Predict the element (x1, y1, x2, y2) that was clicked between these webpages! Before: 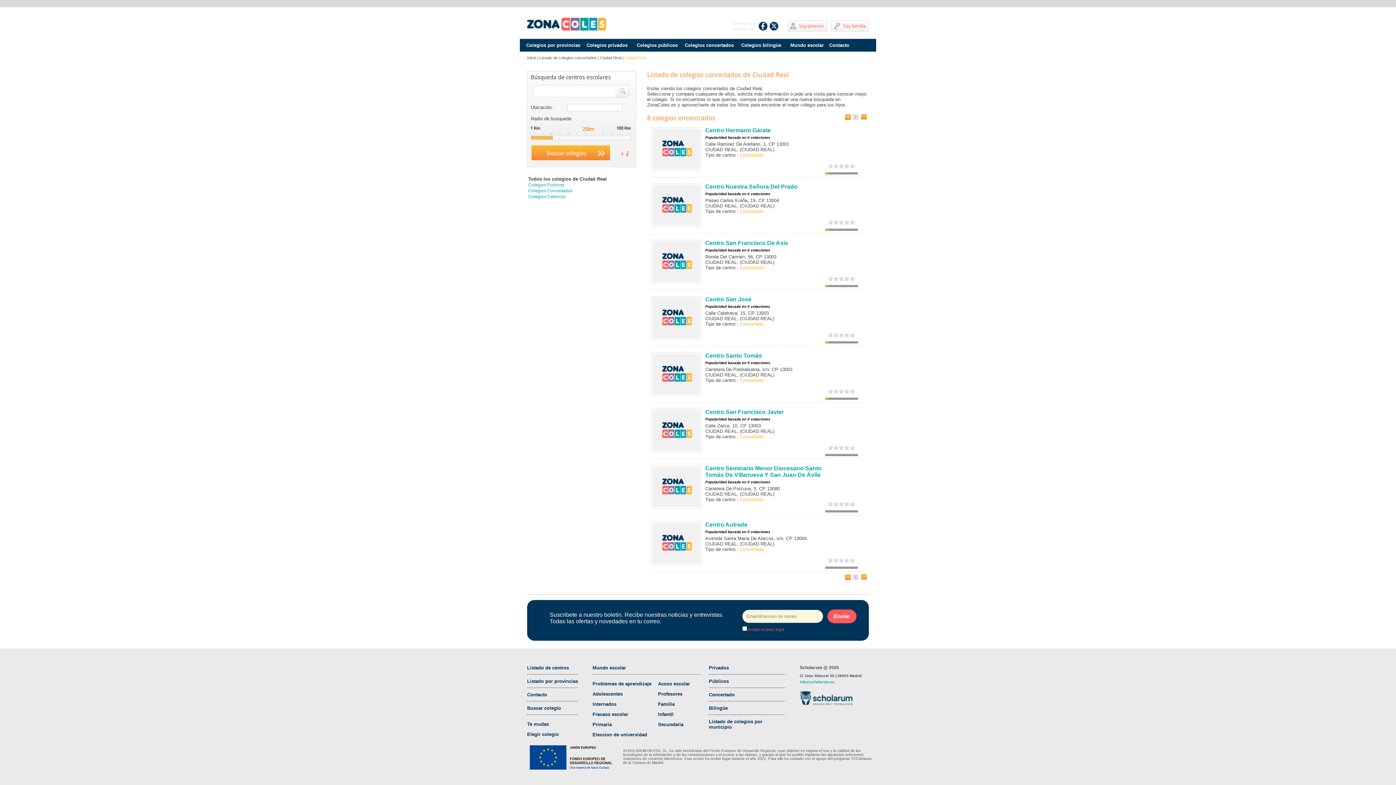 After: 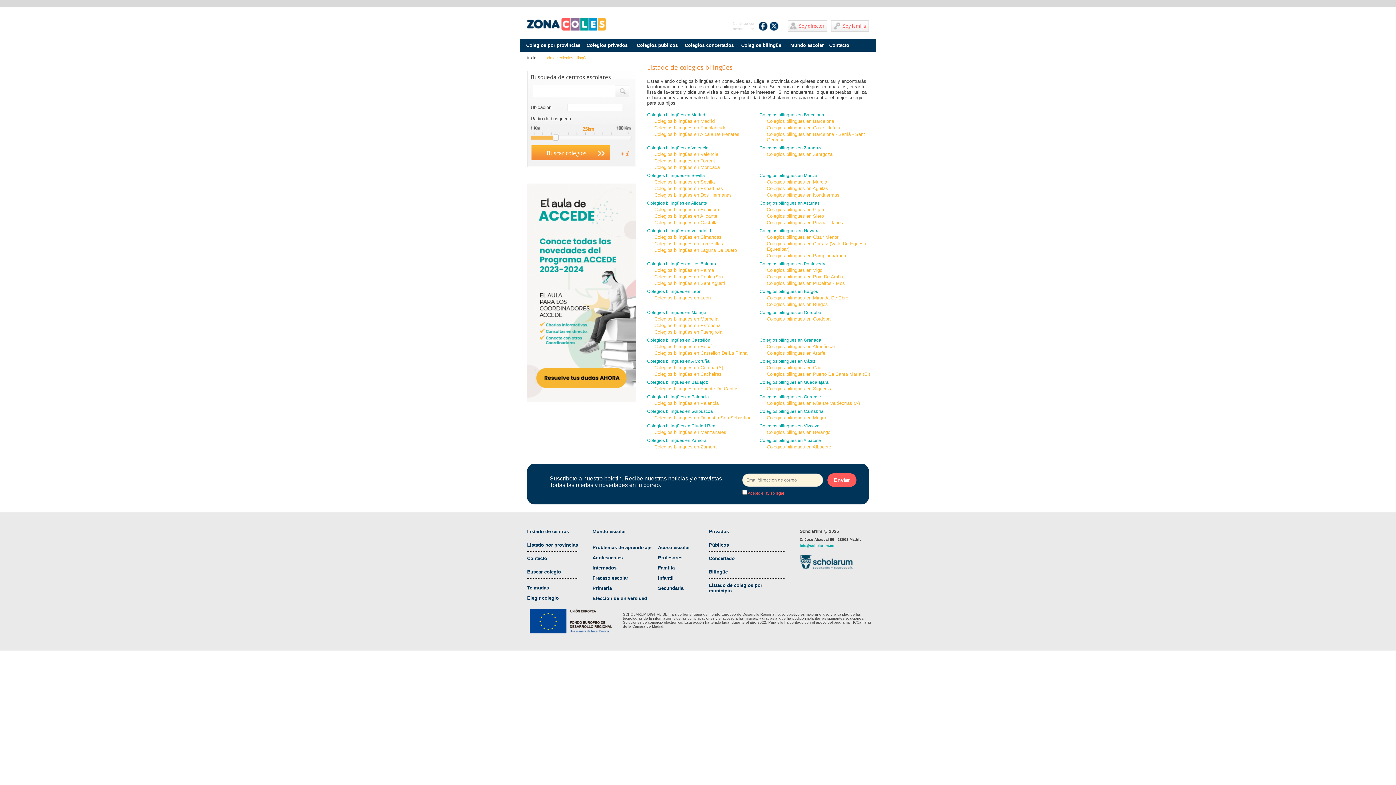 Action: label: Colegios bilingüe bbox: (737, 38, 785, 51)